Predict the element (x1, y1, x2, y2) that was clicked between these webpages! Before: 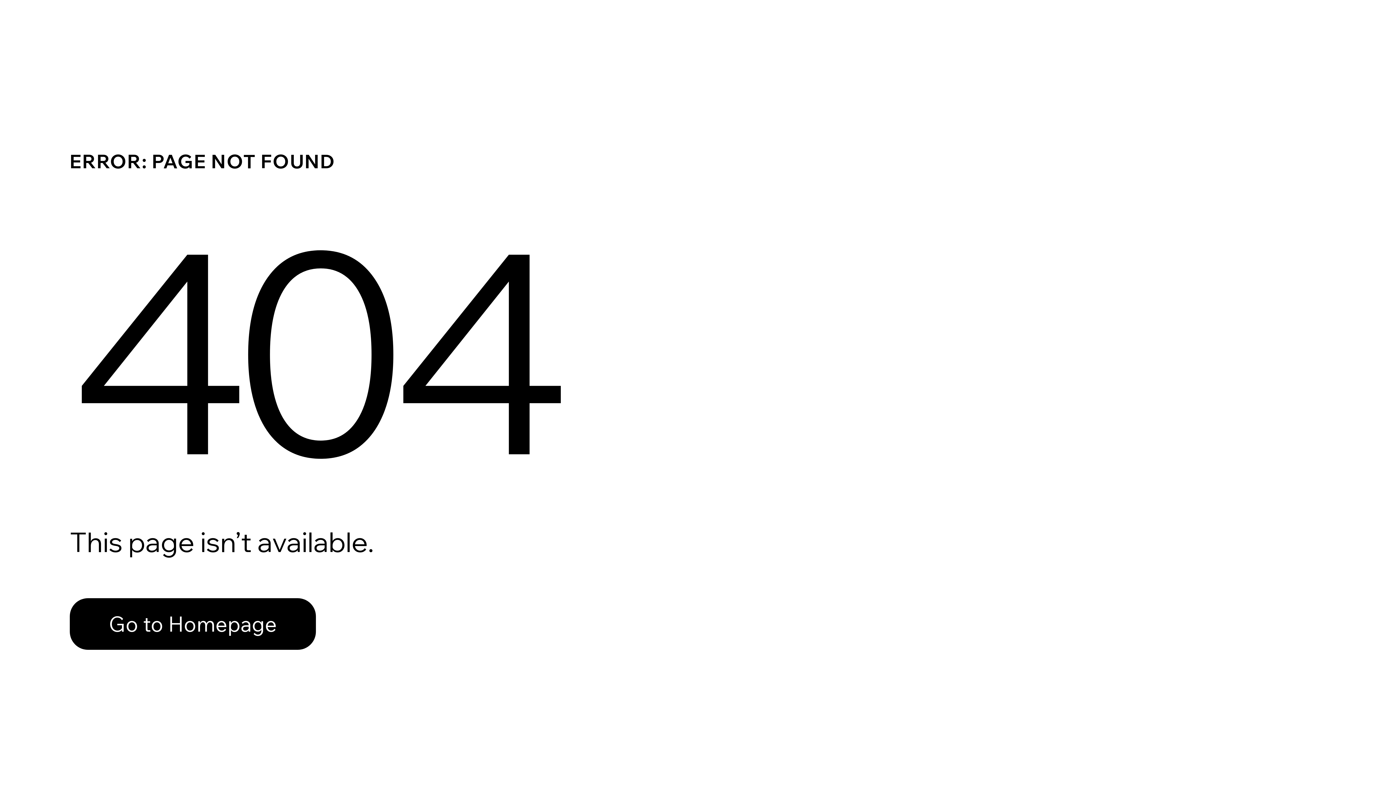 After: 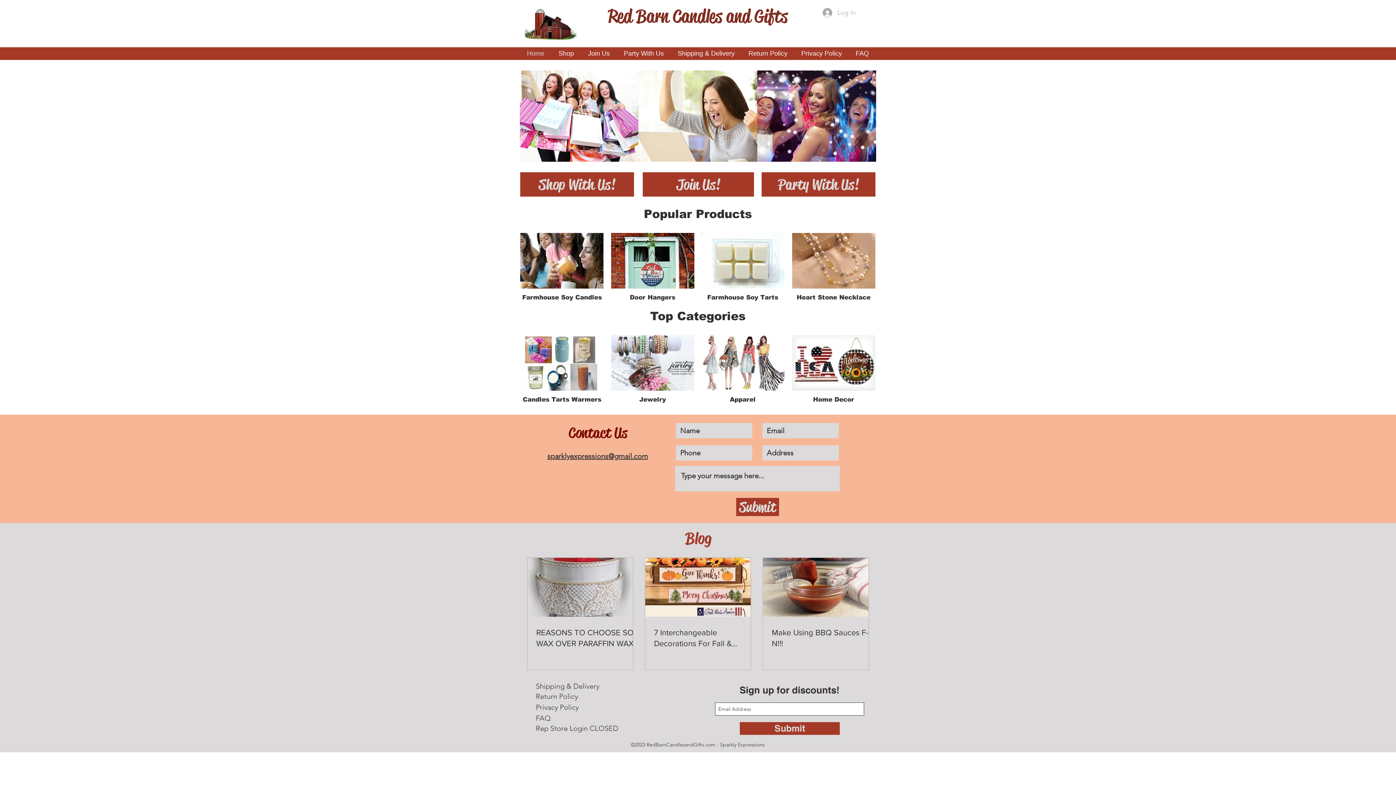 Action: label: Go to Homepage bbox: (69, 582, 768, 659)